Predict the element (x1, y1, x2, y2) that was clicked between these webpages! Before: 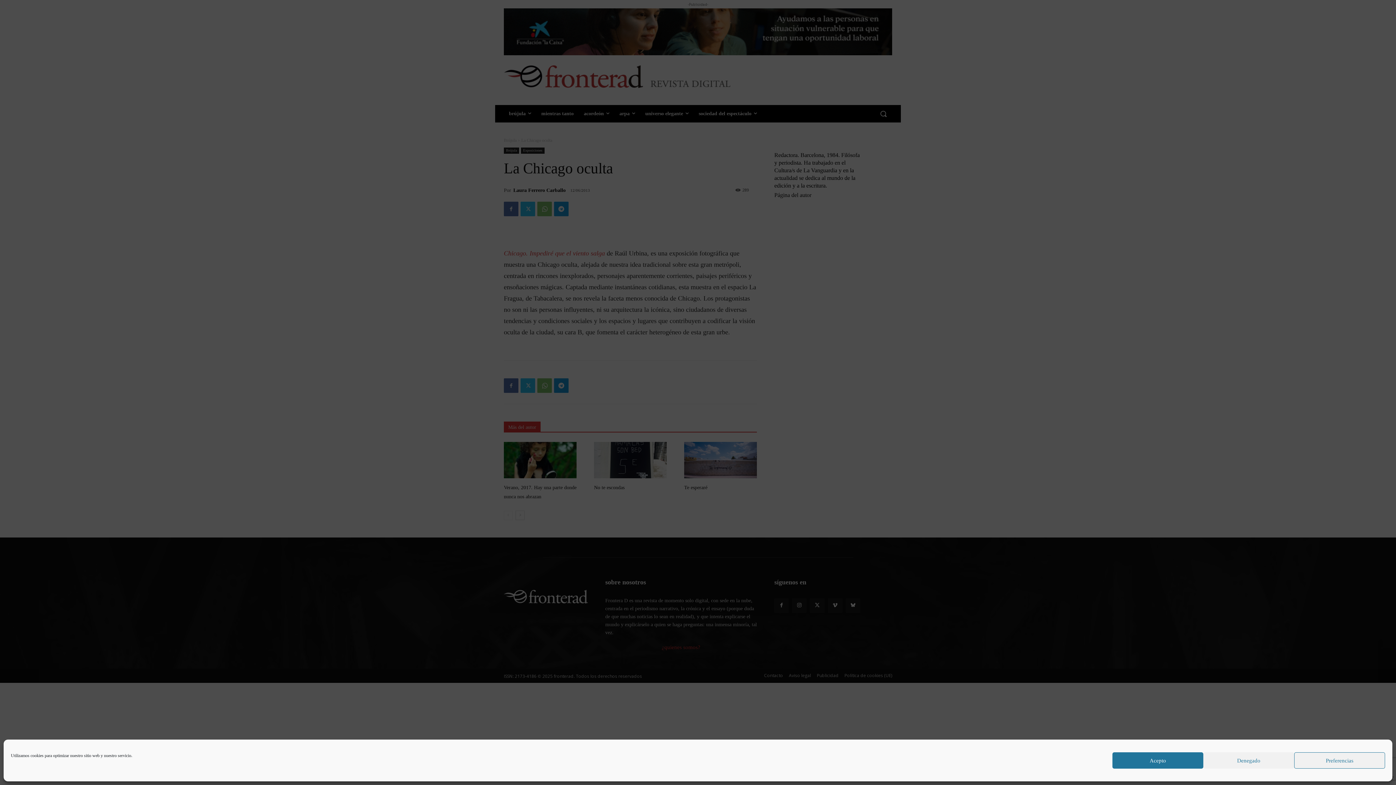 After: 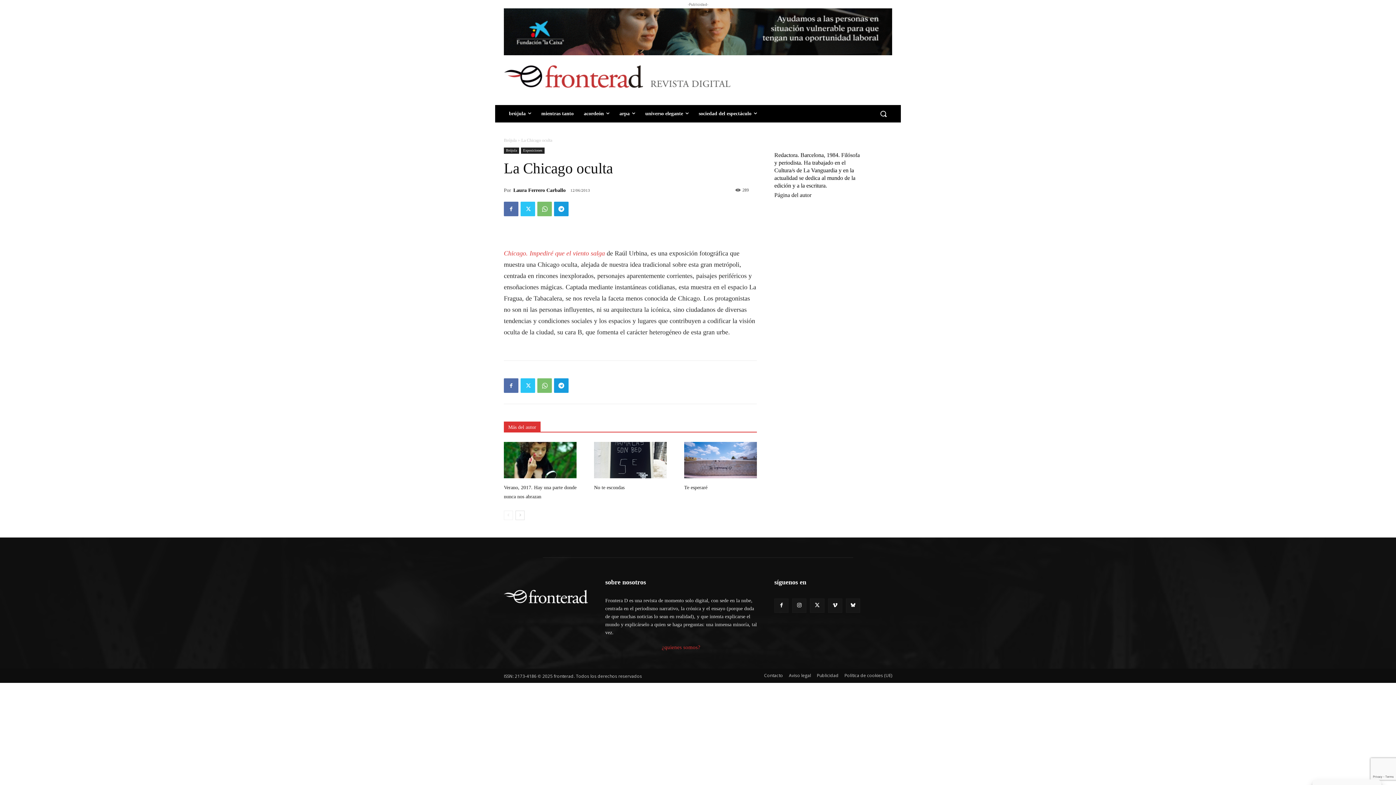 Action: bbox: (1112, 752, 1203, 769) label: Acepto